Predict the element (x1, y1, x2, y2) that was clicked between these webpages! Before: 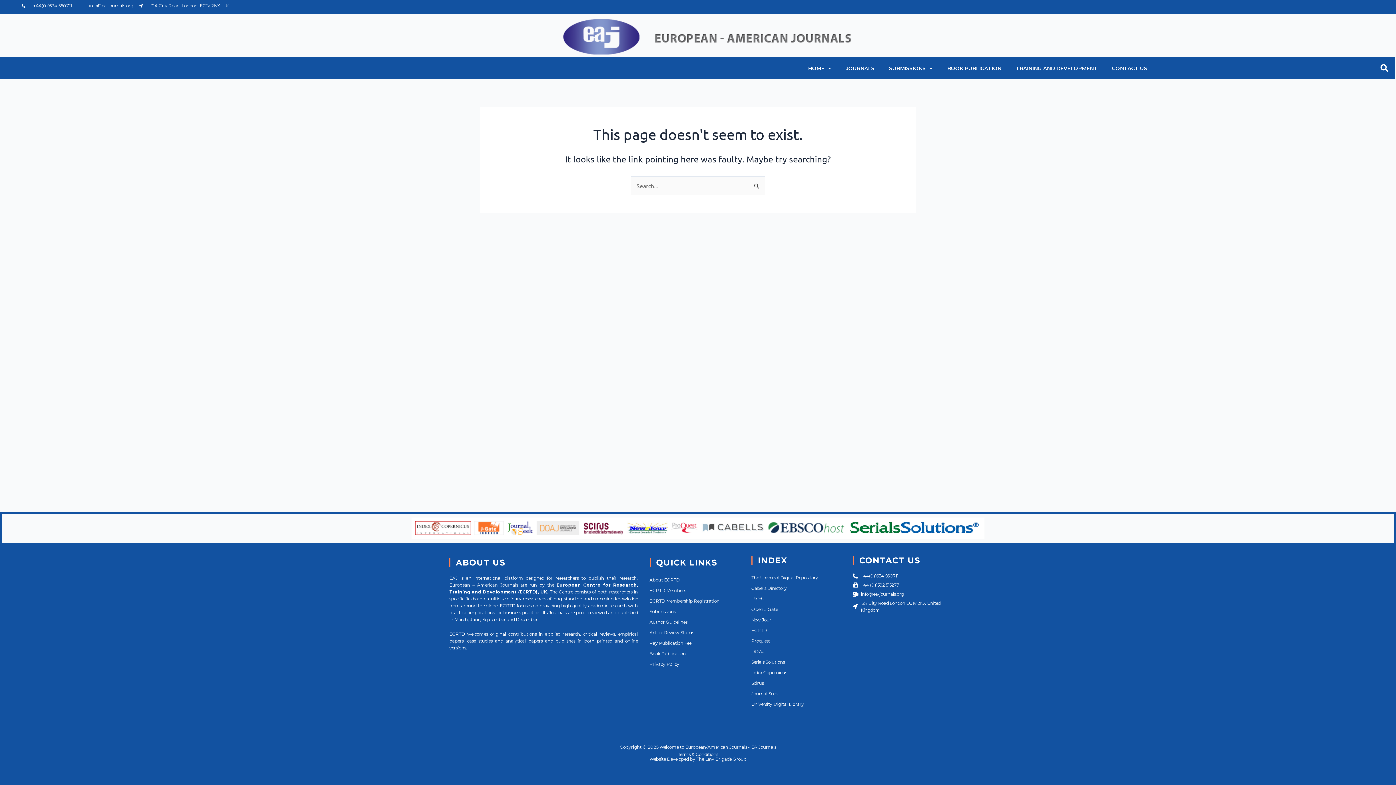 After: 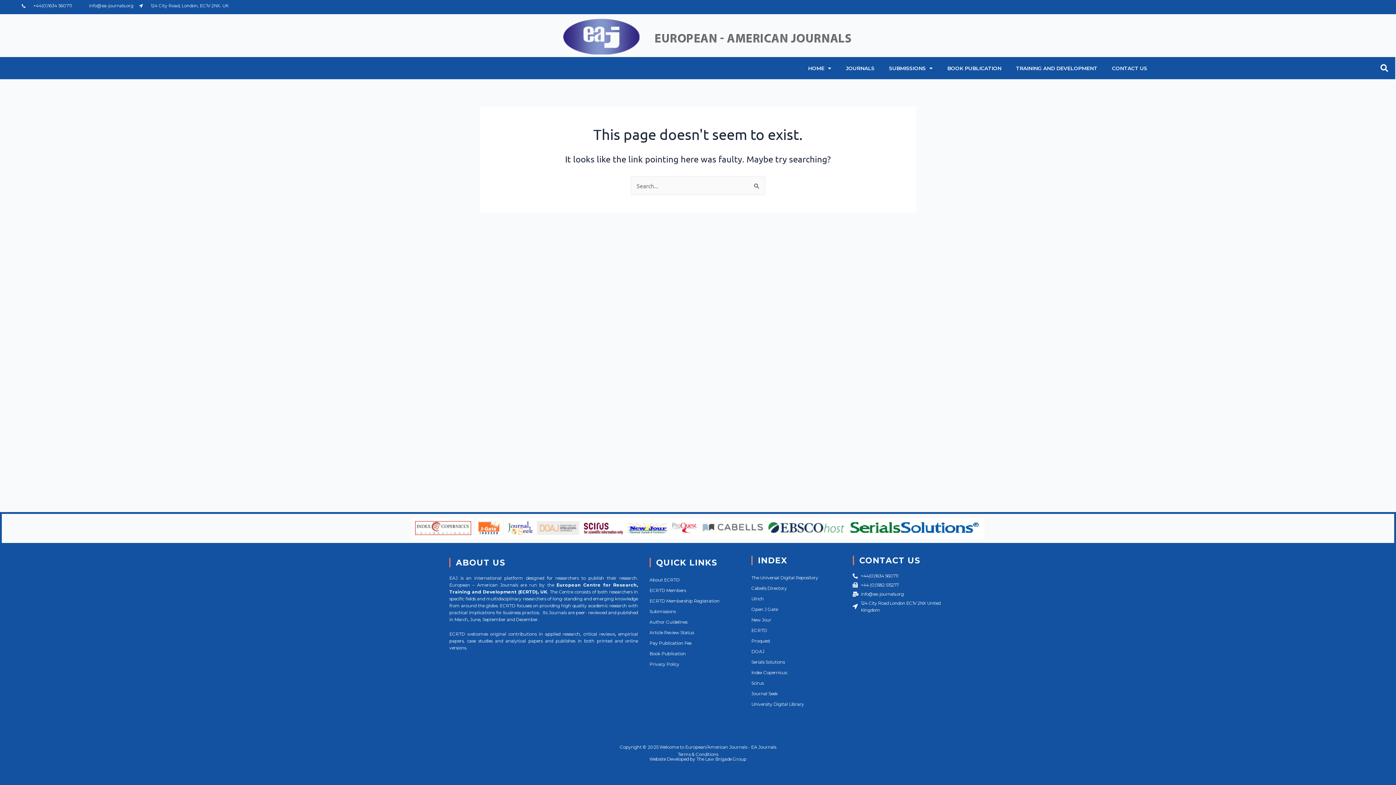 Action: label: info@ea-journals.org bbox: (77, 1, 133, 10)